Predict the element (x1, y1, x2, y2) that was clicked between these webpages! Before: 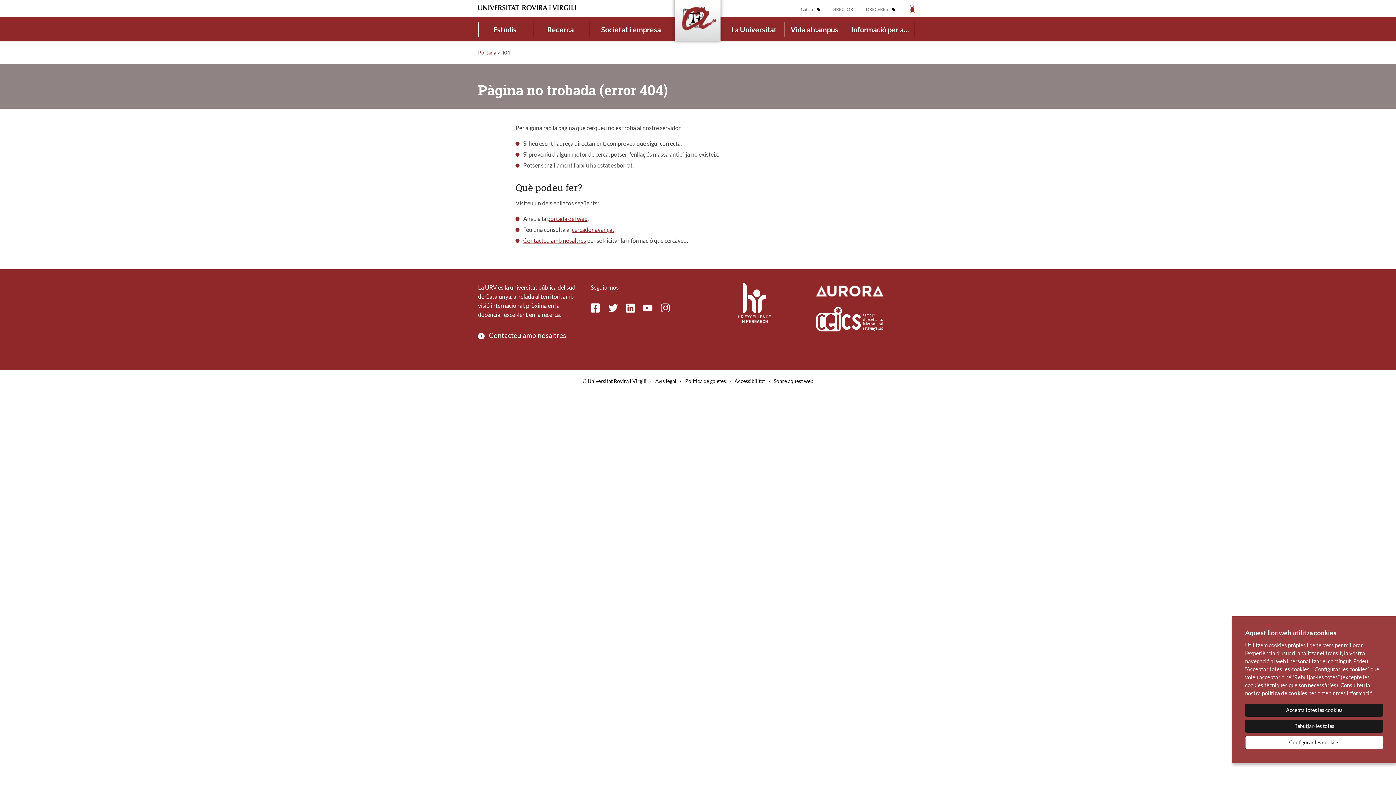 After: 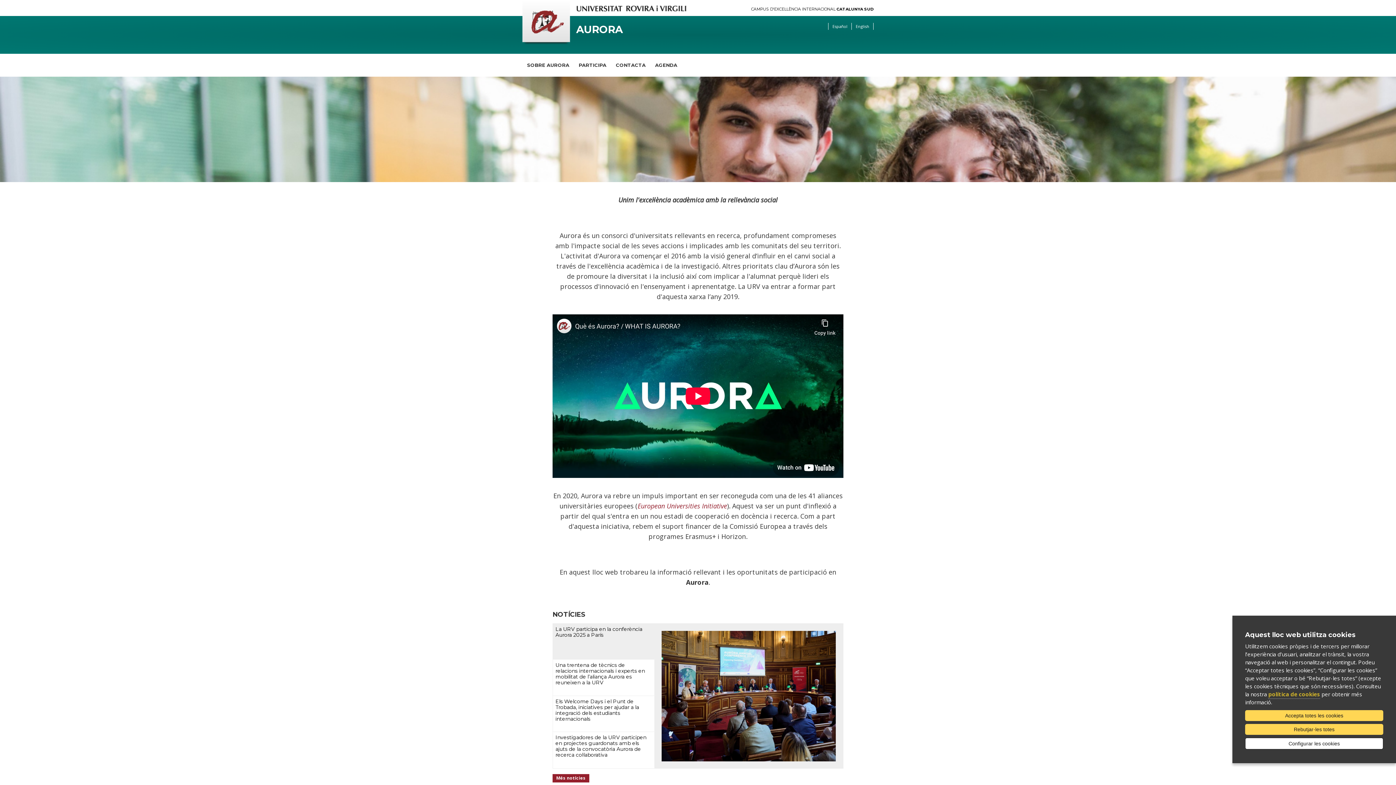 Action: bbox: (816, 287, 883, 293)